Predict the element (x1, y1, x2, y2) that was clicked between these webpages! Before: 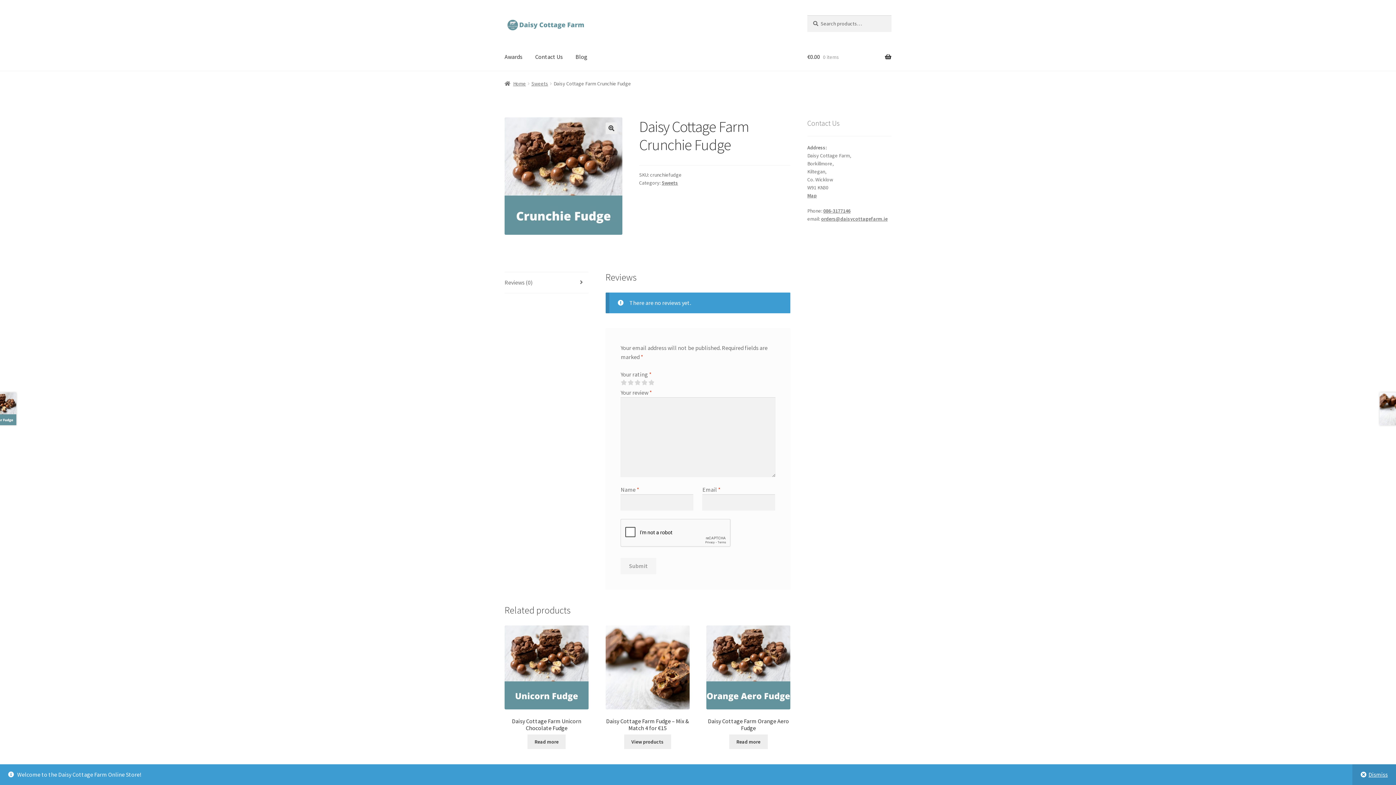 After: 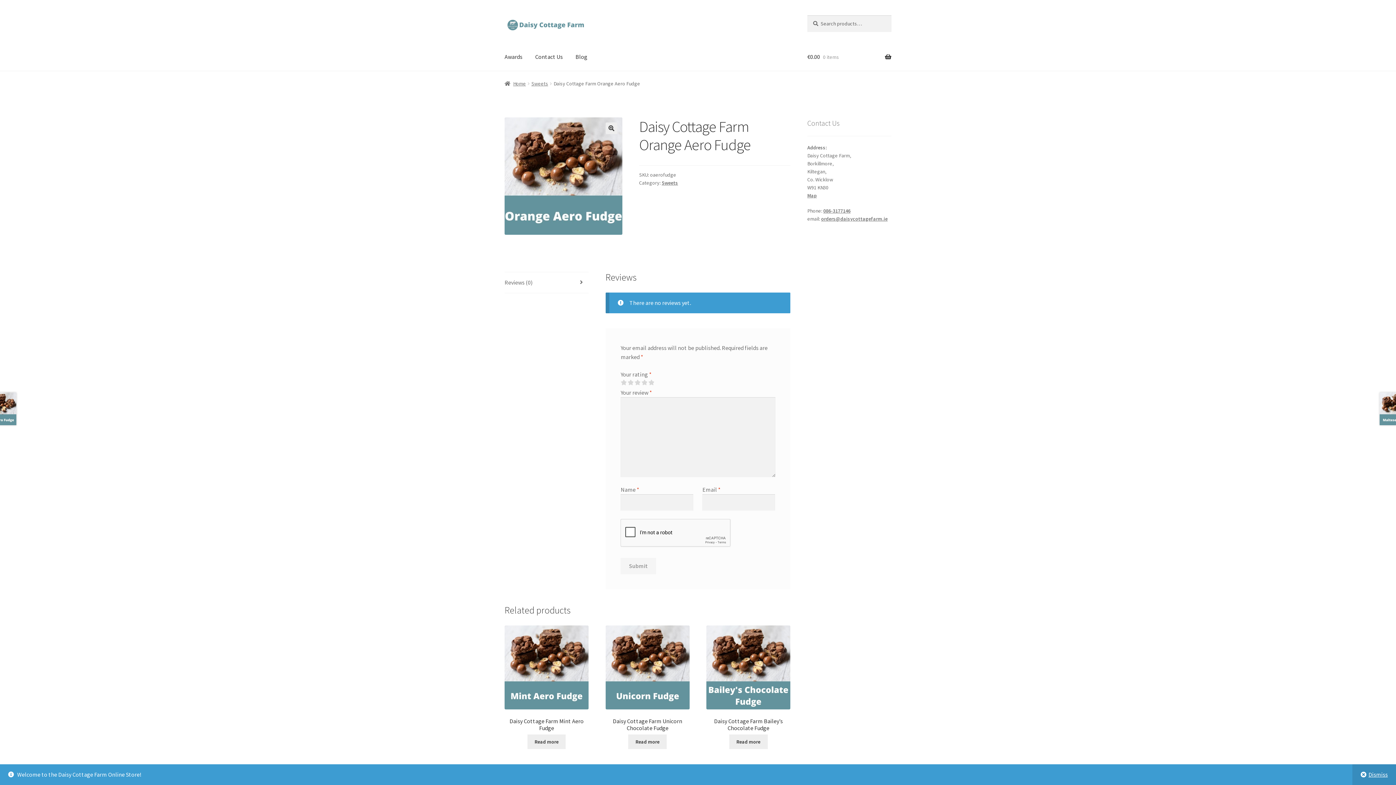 Action: label: Daisy Cottage Farm Orange Aero Fudge bbox: (706, 625, 790, 731)